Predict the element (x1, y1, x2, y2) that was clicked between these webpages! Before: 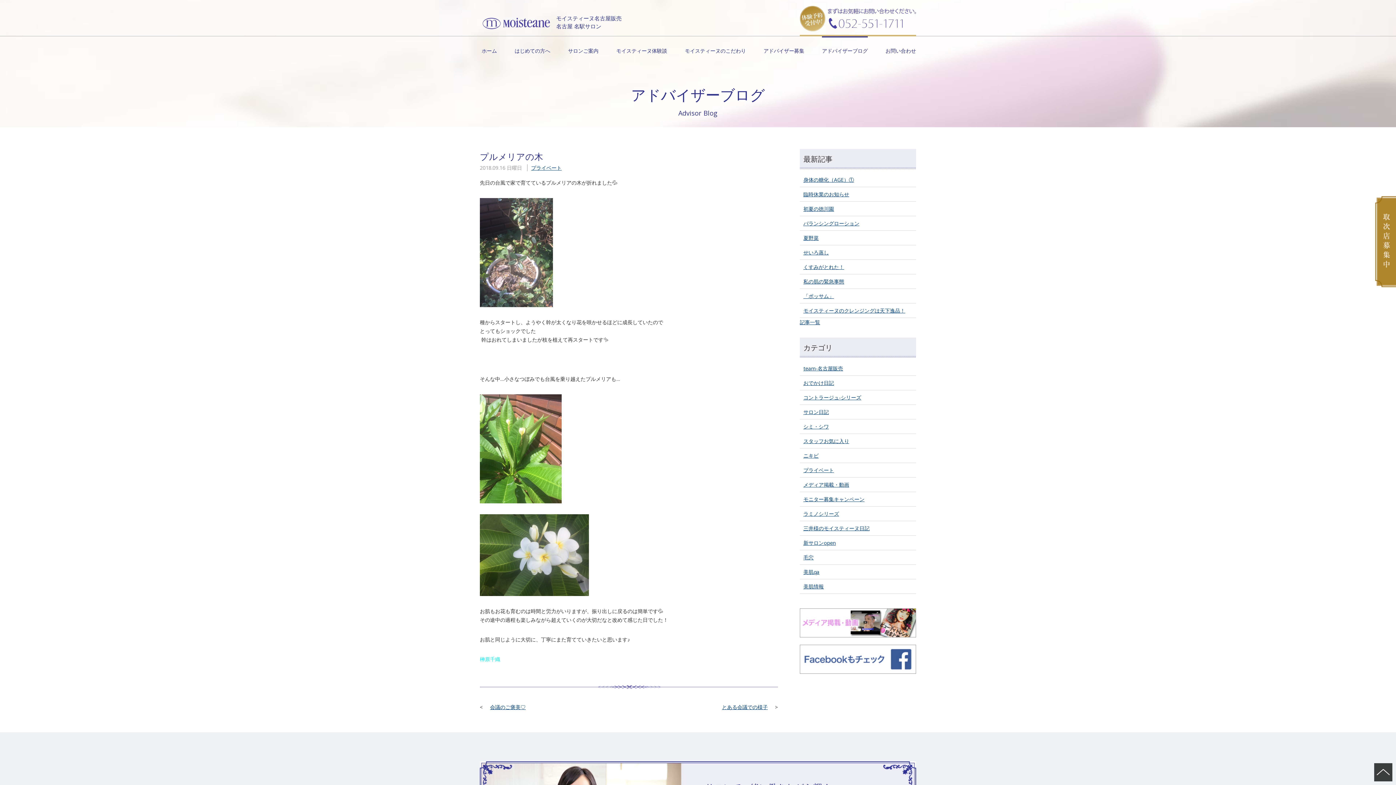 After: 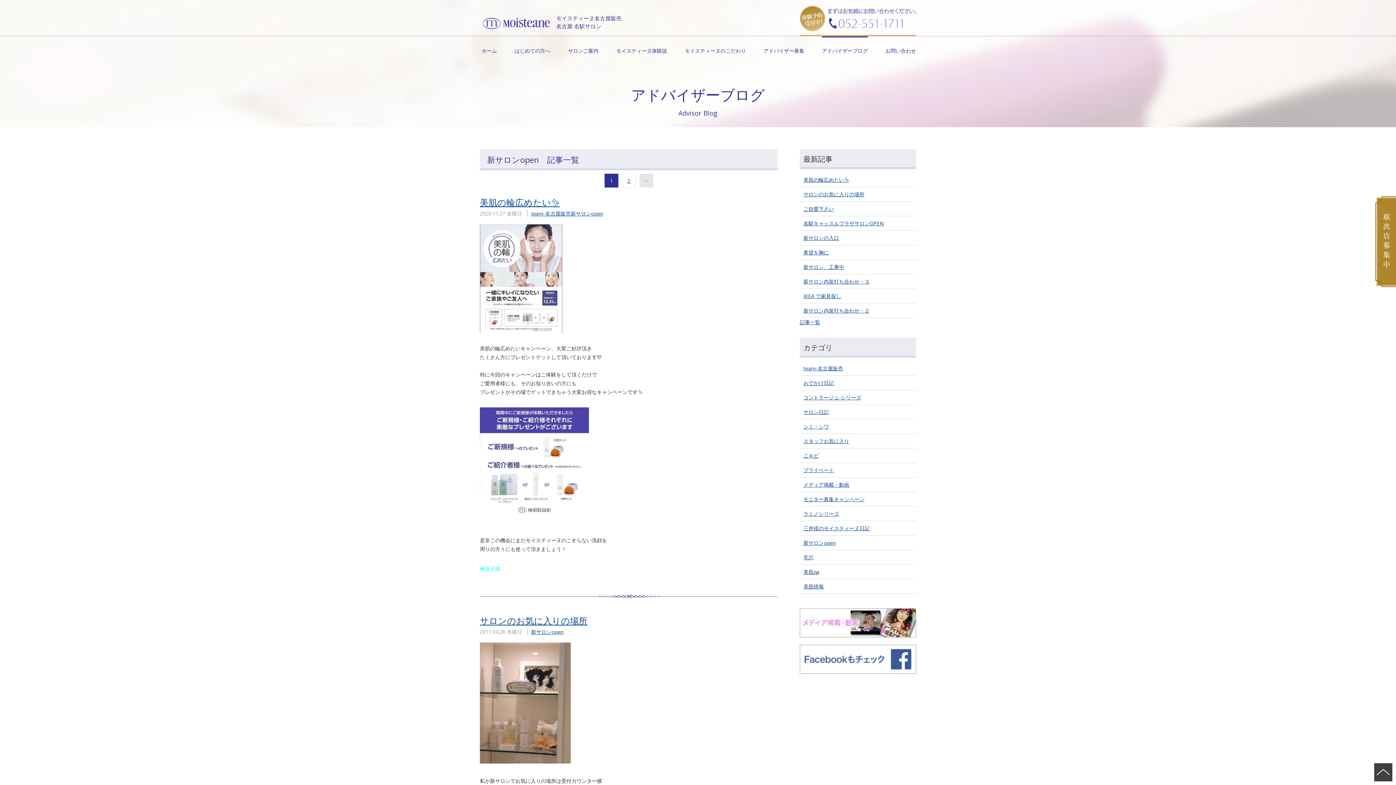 Action: label: 新サロンopen bbox: (800, 536, 916, 550)